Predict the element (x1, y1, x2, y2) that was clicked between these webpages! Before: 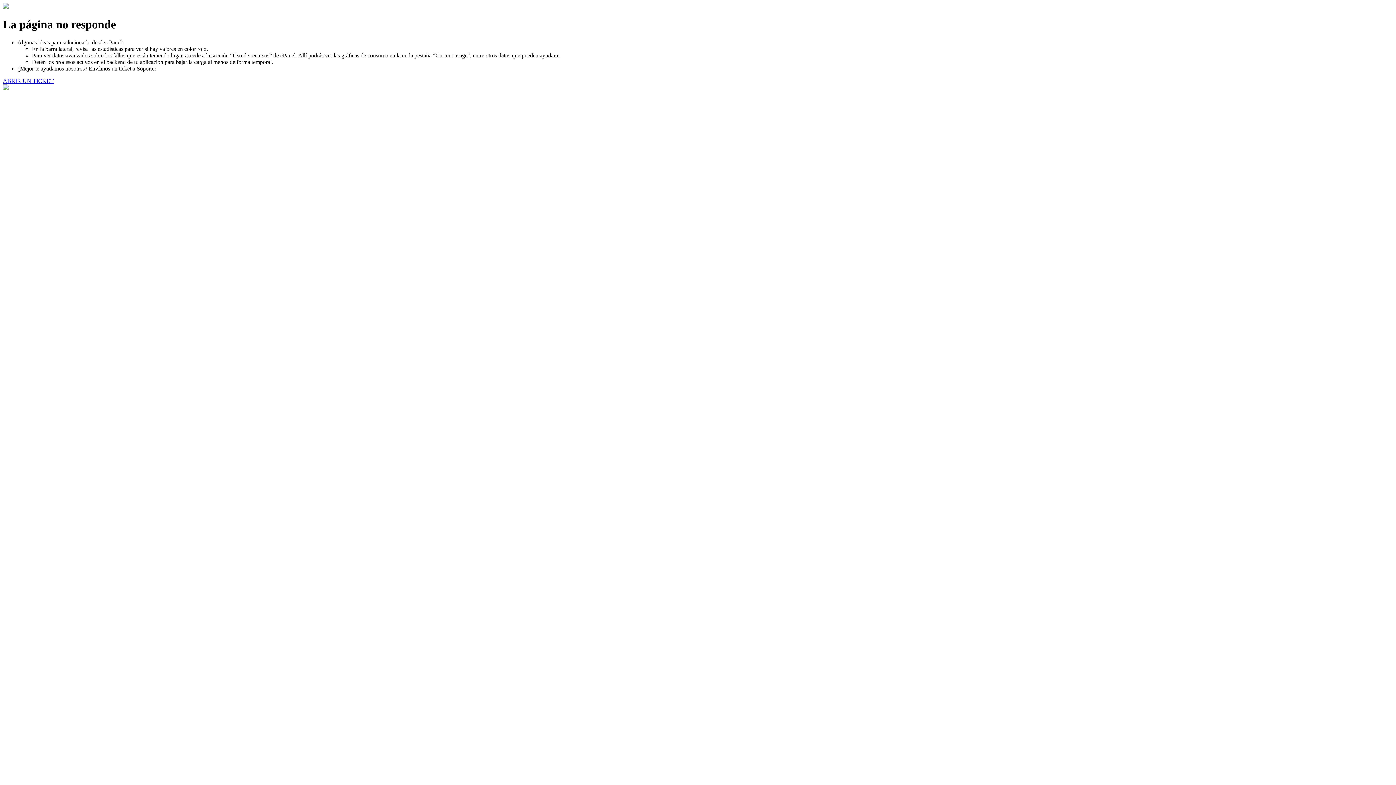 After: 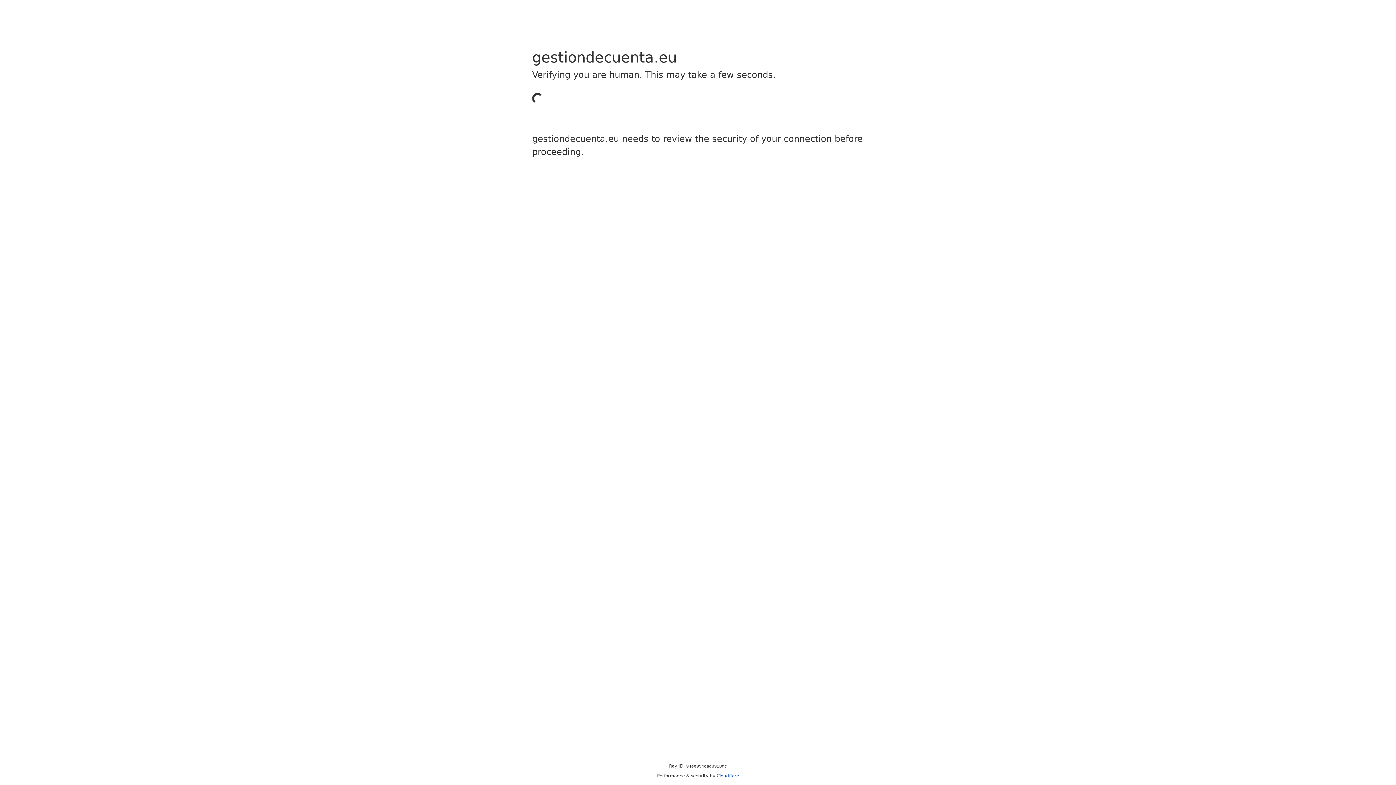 Action: label: ABRIR UN TICKET bbox: (2, 77, 53, 83)